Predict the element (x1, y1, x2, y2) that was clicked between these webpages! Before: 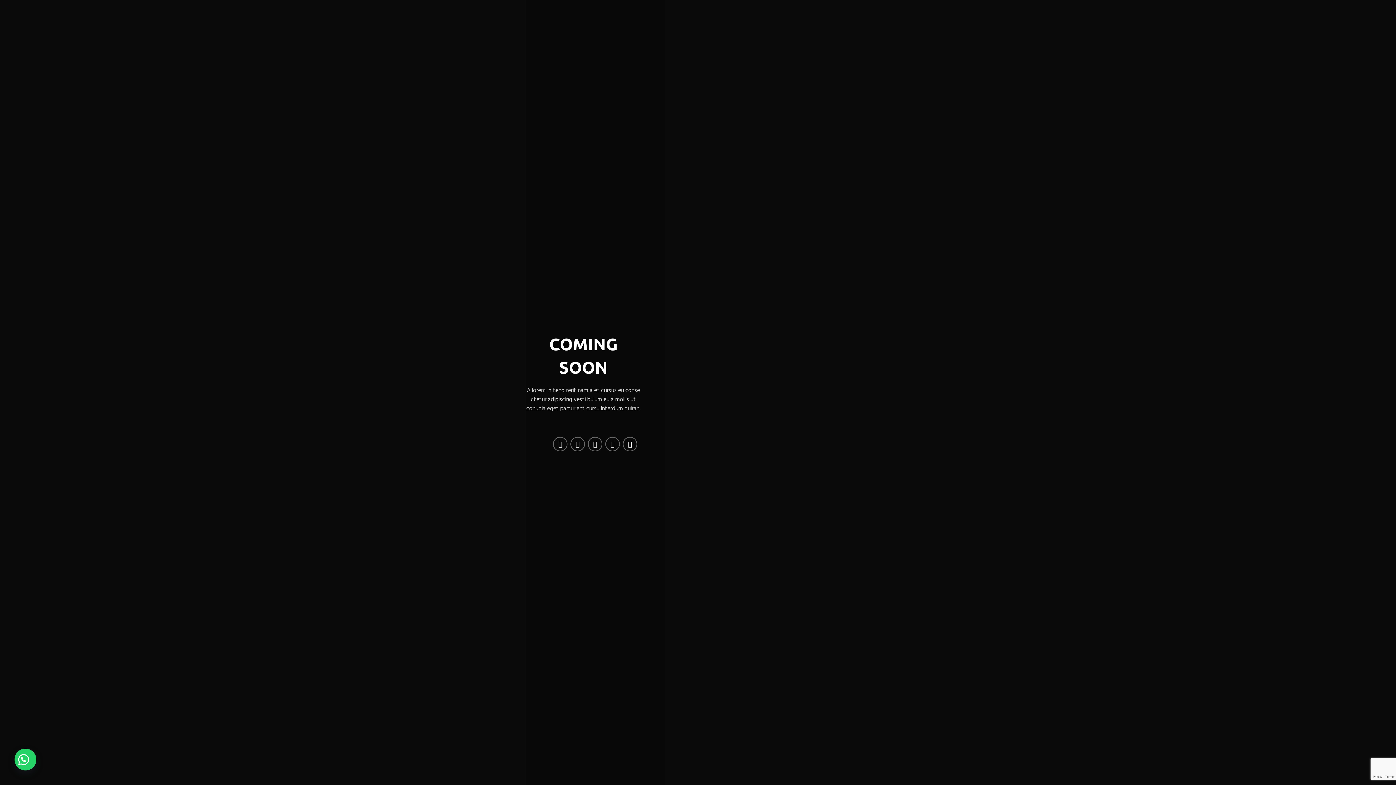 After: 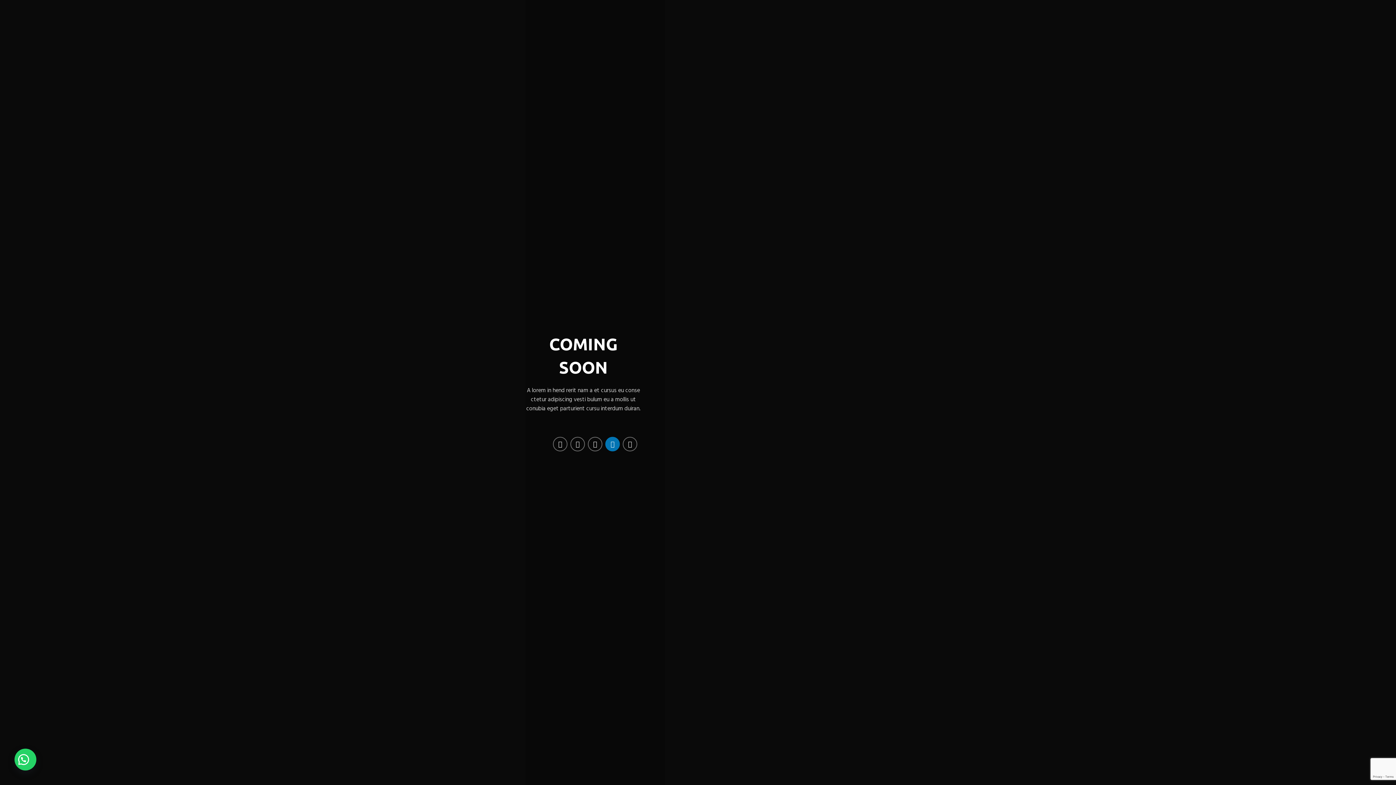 Action: bbox: (605, 436, 620, 451)